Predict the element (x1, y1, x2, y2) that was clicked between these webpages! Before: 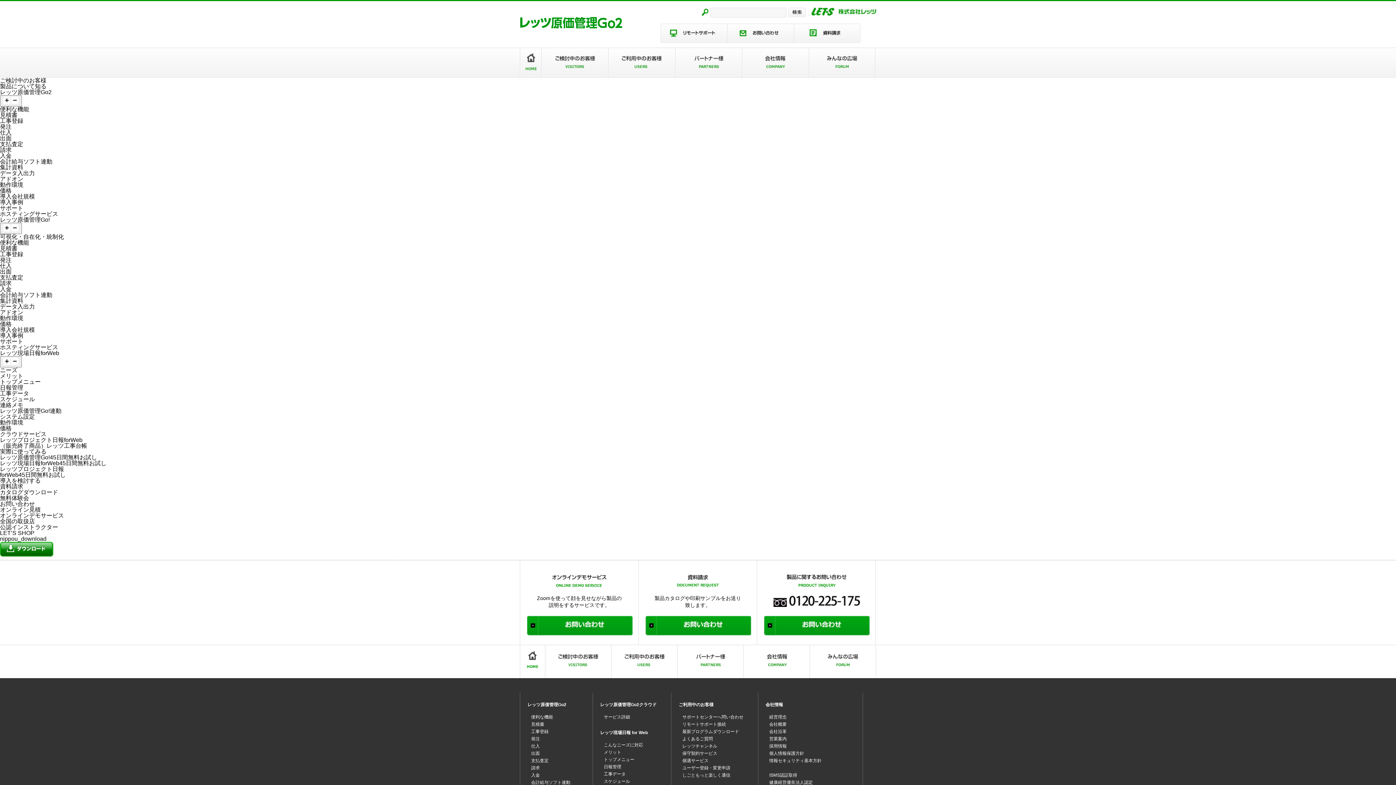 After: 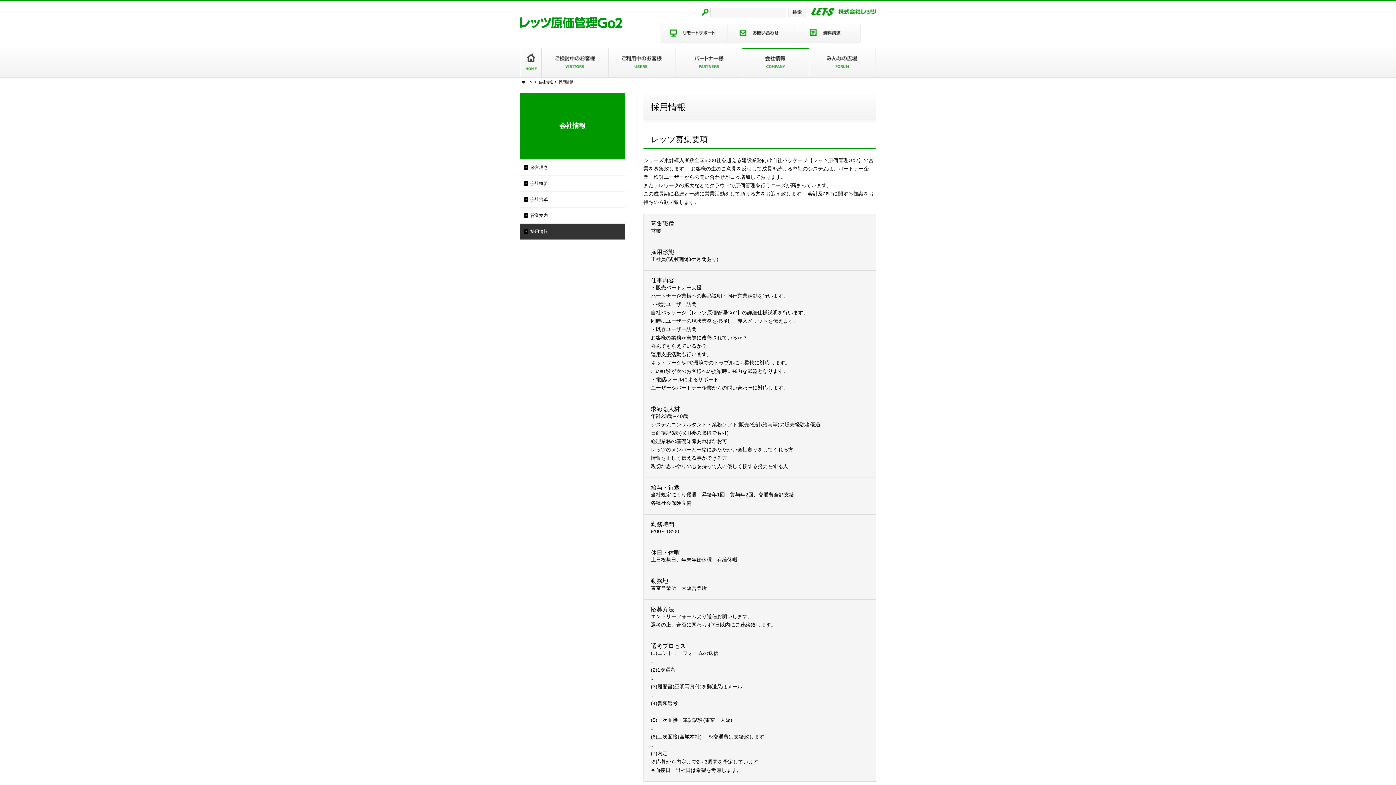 Action: label: 採用情報 bbox: (765, 742, 821, 750)